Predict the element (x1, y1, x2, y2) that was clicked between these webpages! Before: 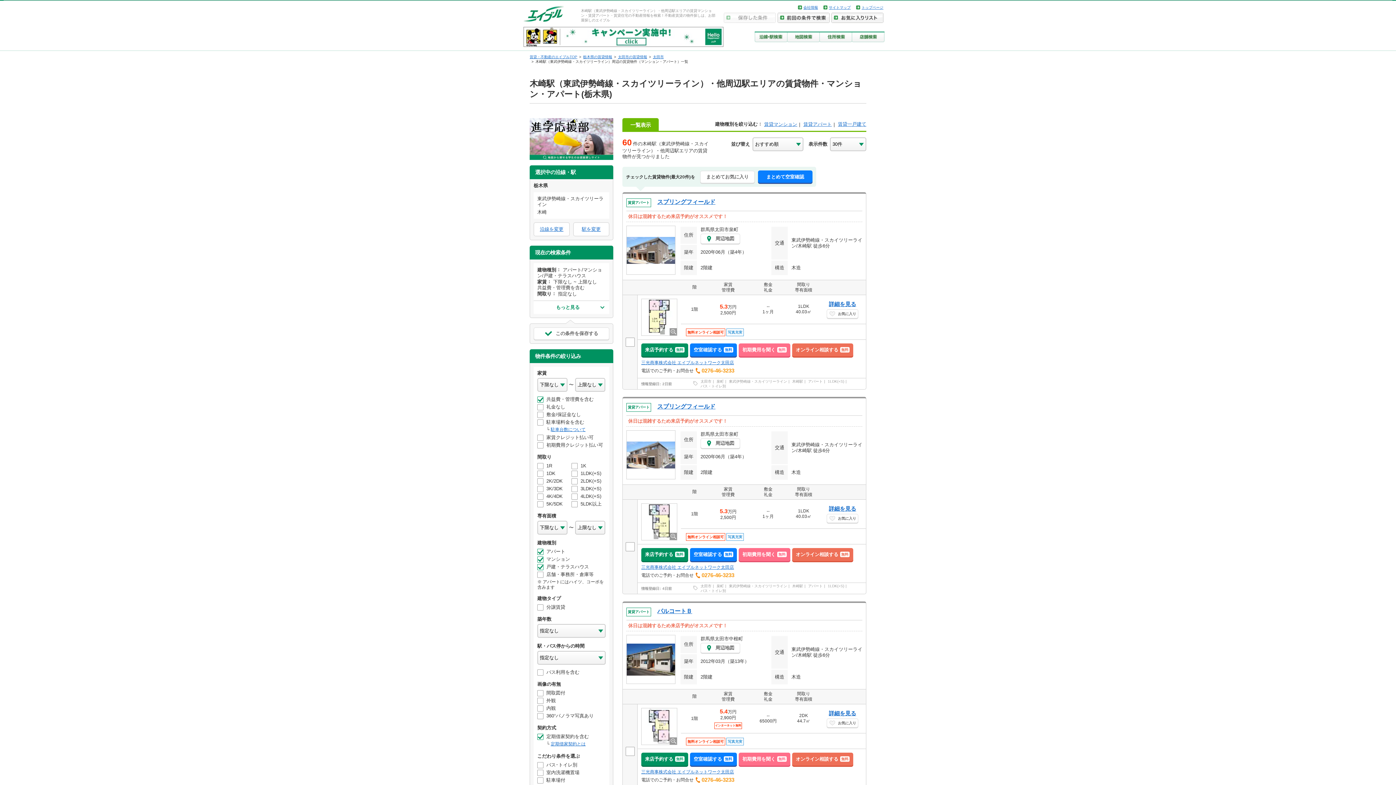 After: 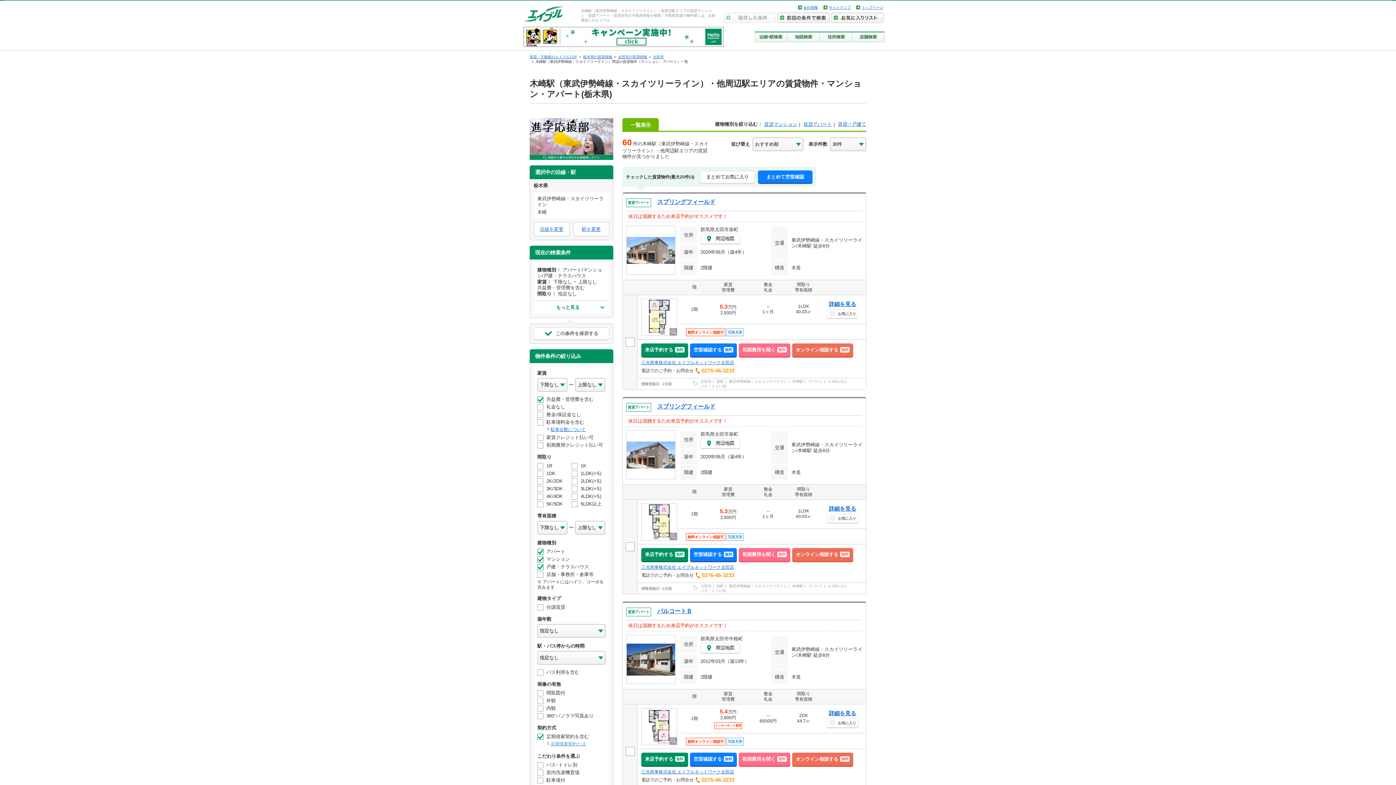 Action: label: 定期借家契約とは bbox: (550, 741, 585, 746)